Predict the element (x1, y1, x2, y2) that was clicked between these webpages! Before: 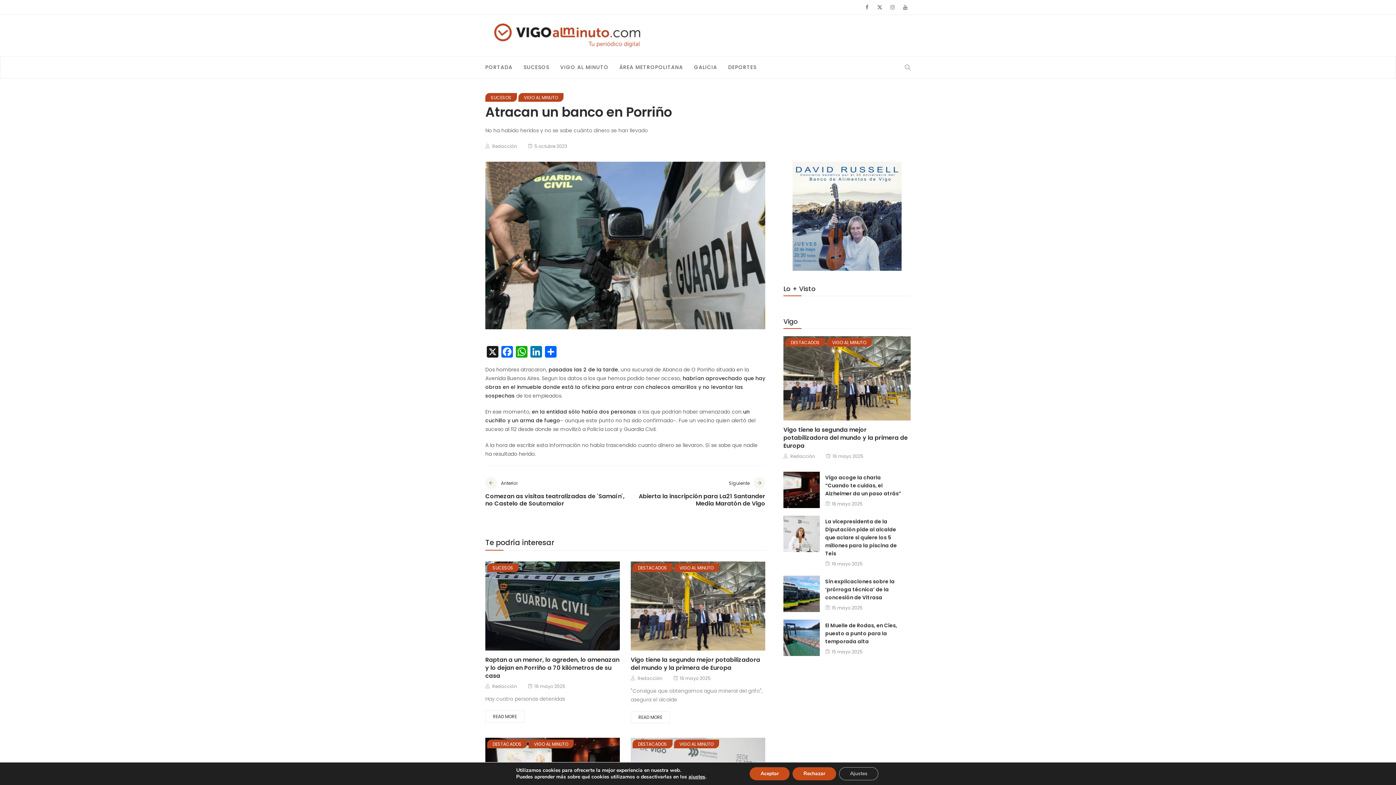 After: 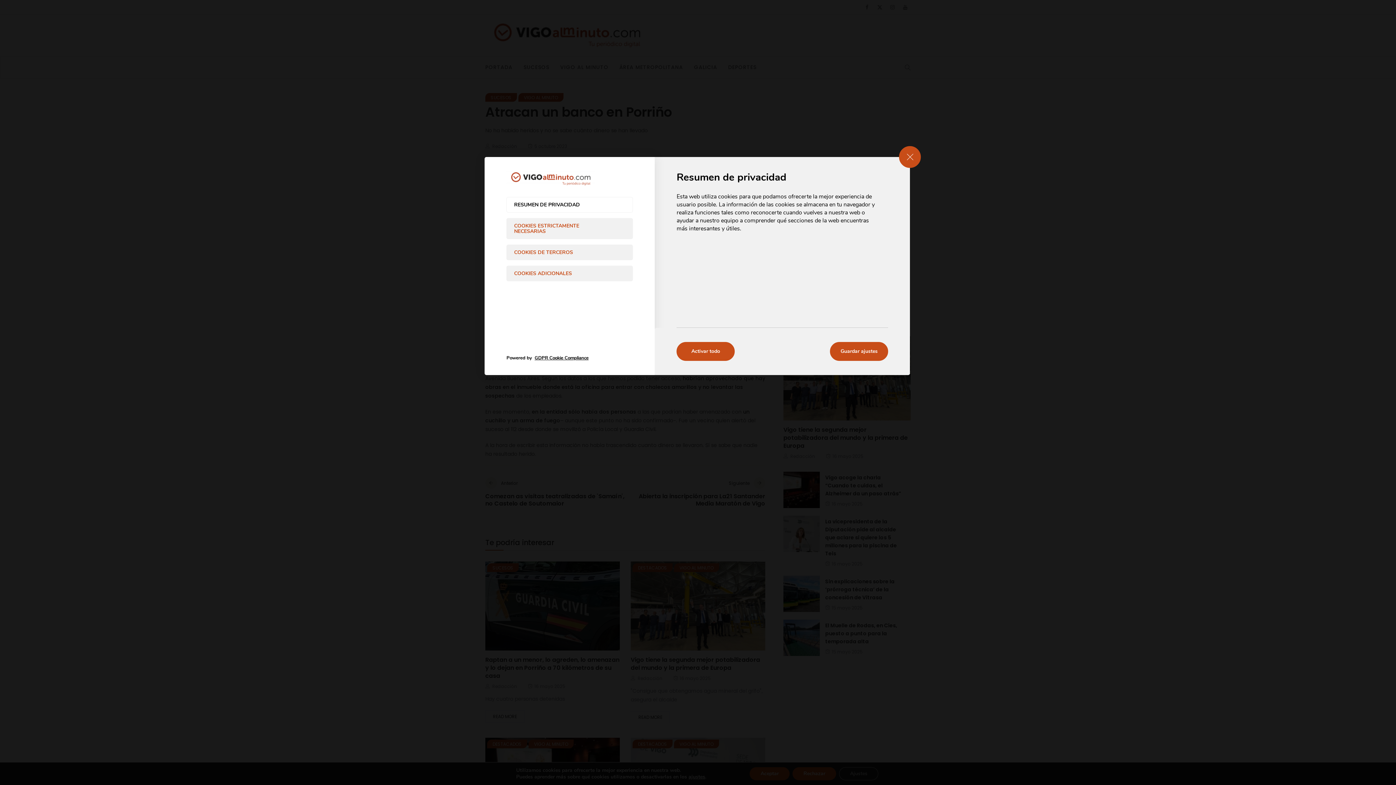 Action: label: ajustes bbox: (688, 774, 705, 780)